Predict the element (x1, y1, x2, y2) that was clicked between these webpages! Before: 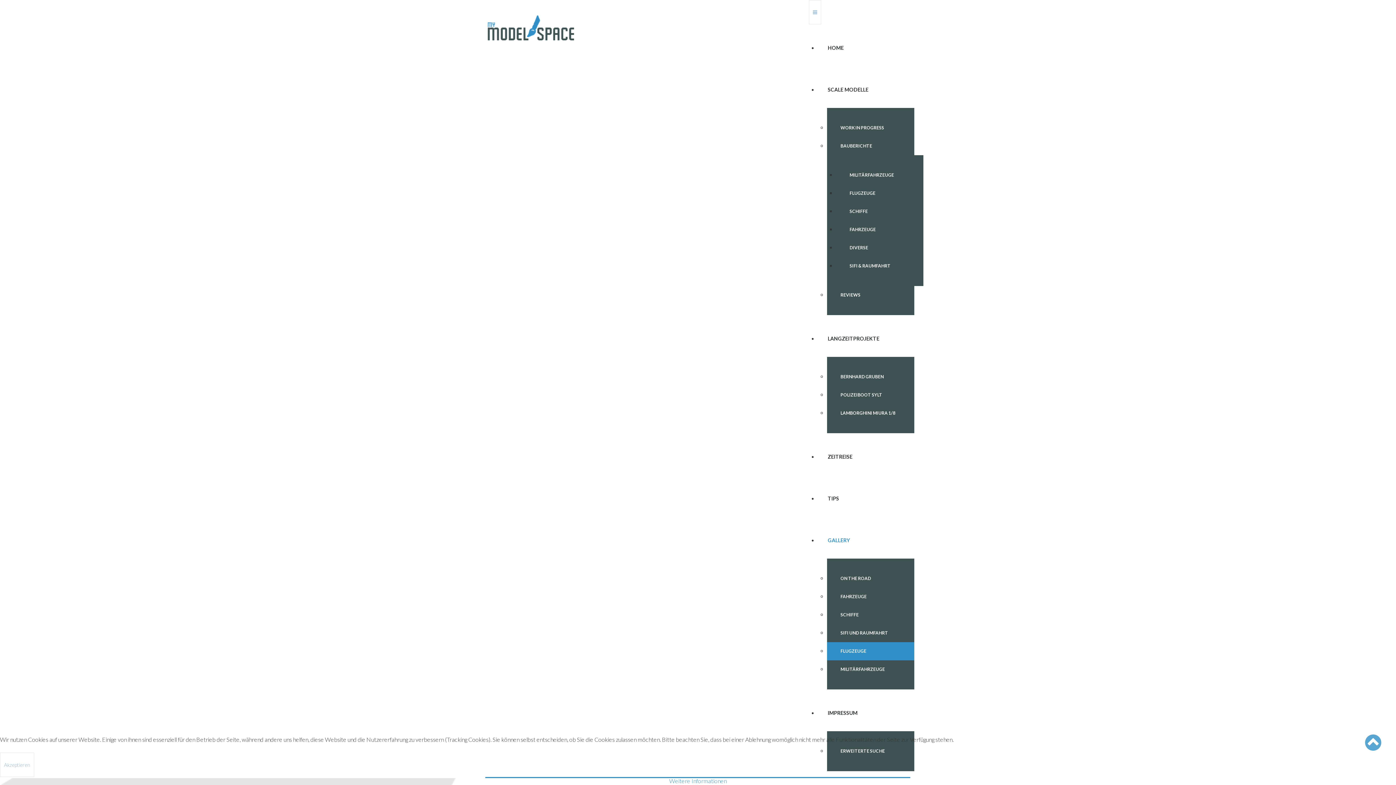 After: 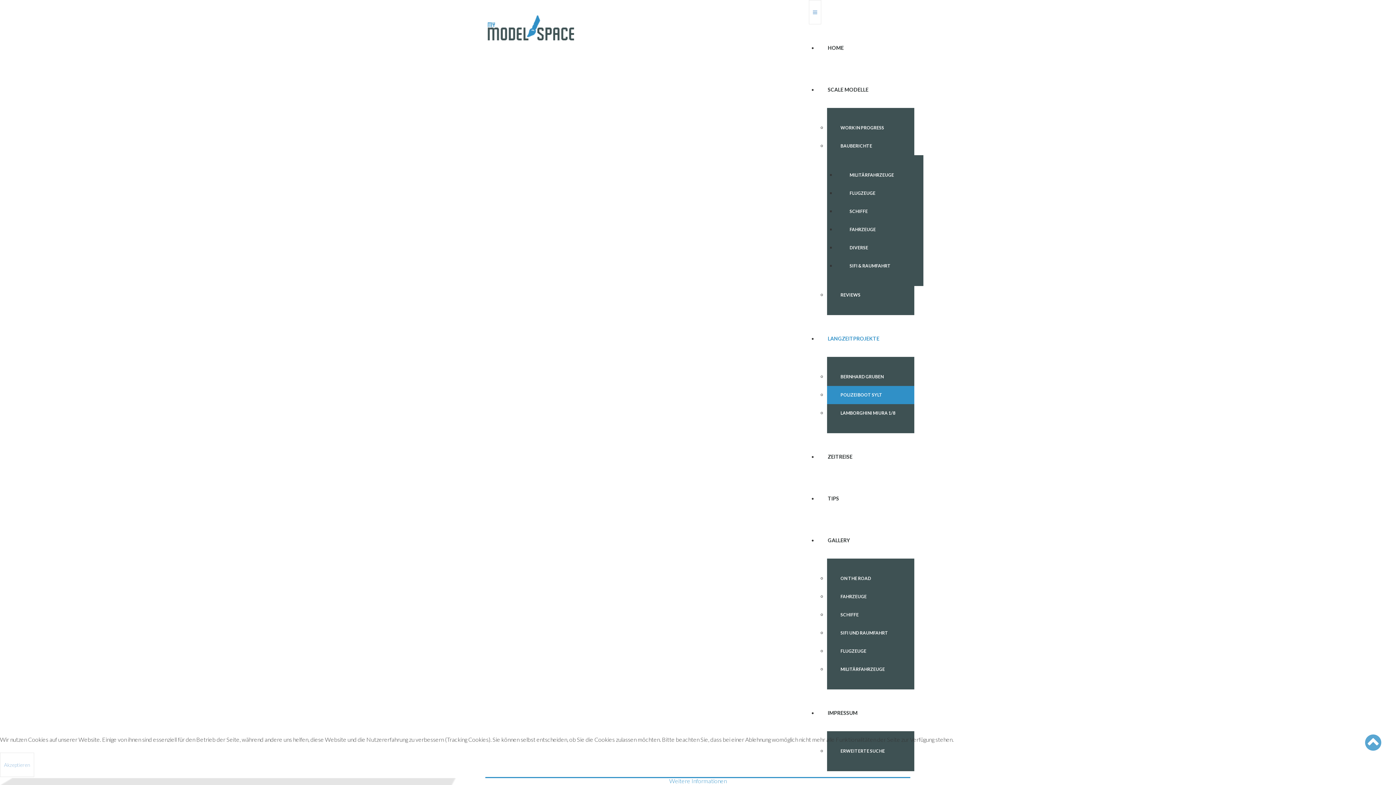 Action: bbox: (827, 386, 914, 404) label: POLIZEIBOOT SYLT